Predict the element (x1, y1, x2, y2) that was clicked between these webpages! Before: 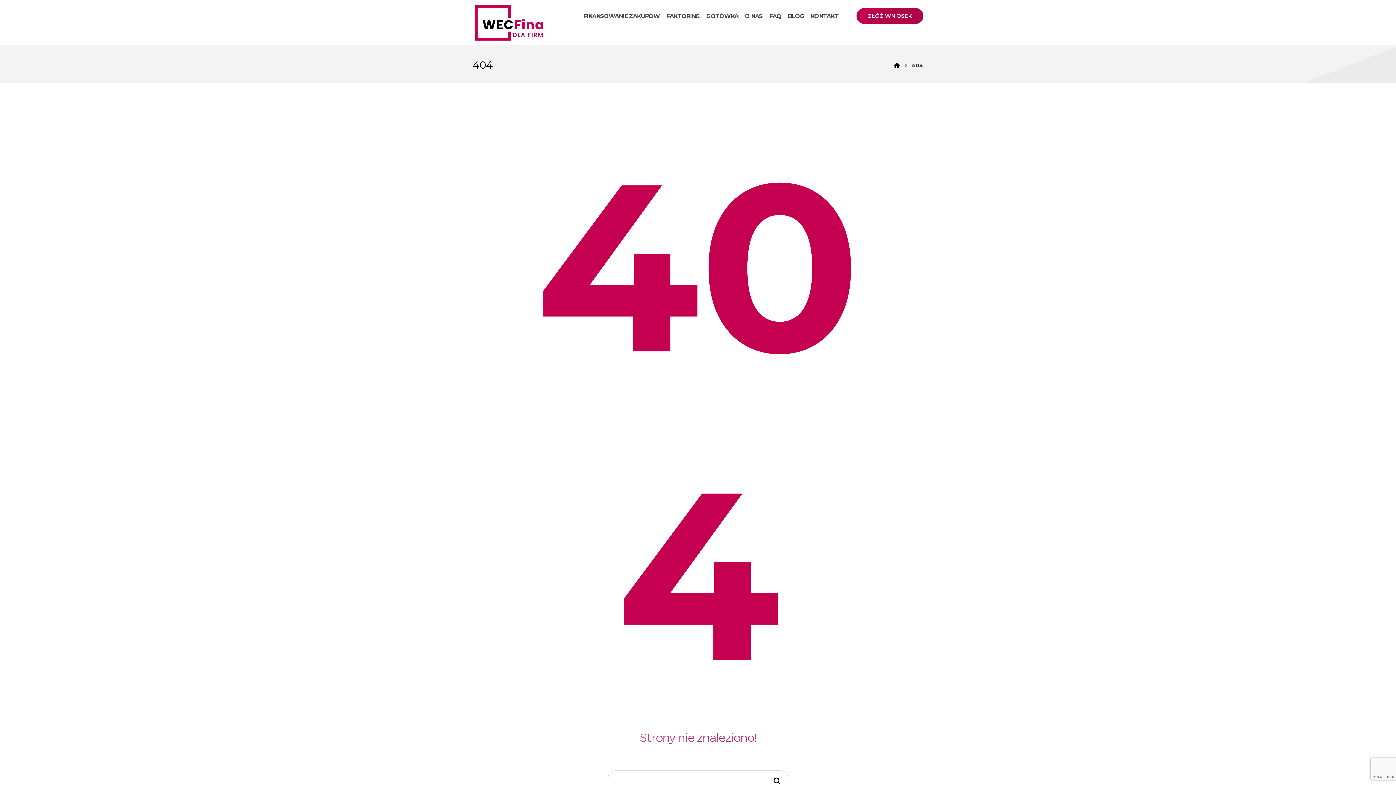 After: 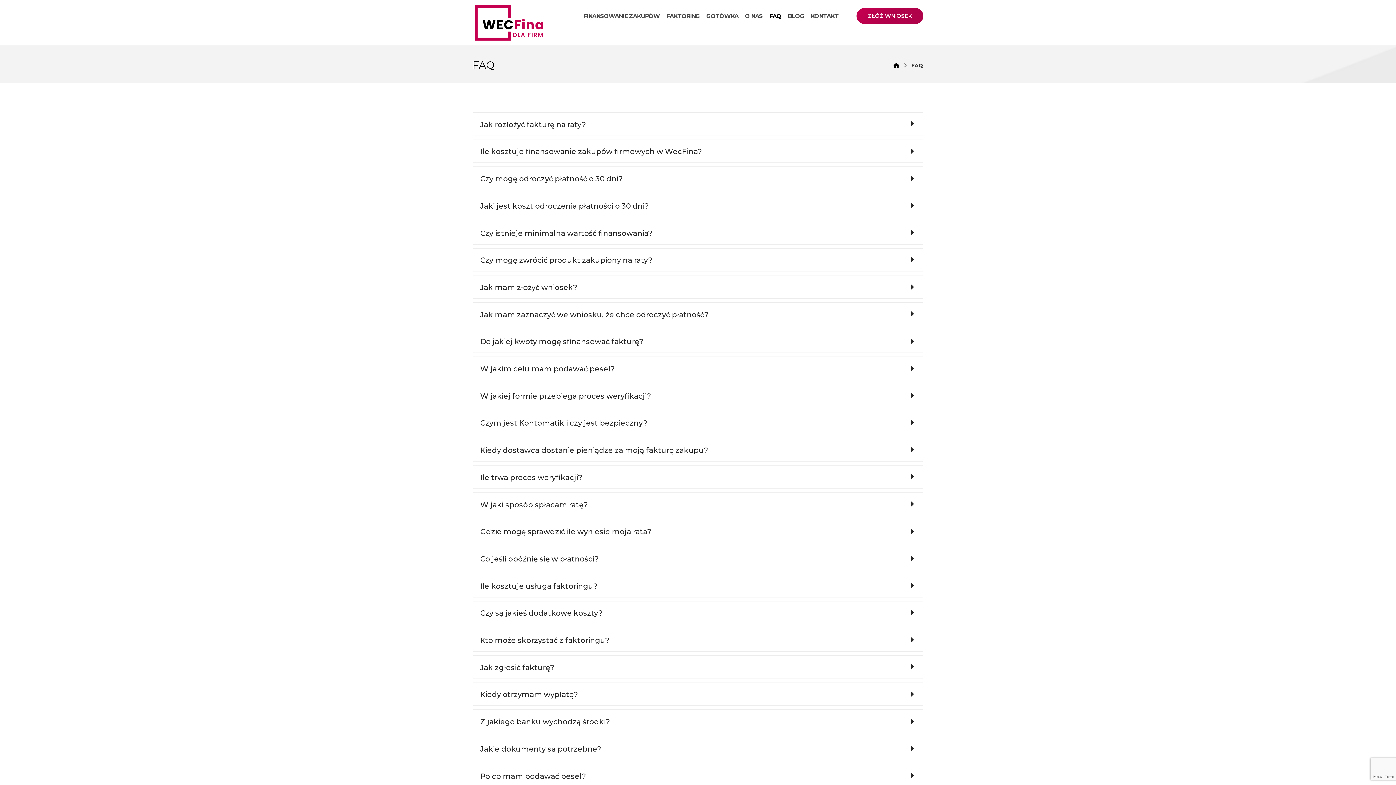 Action: bbox: (769, 9, 781, 22) label: FAQ